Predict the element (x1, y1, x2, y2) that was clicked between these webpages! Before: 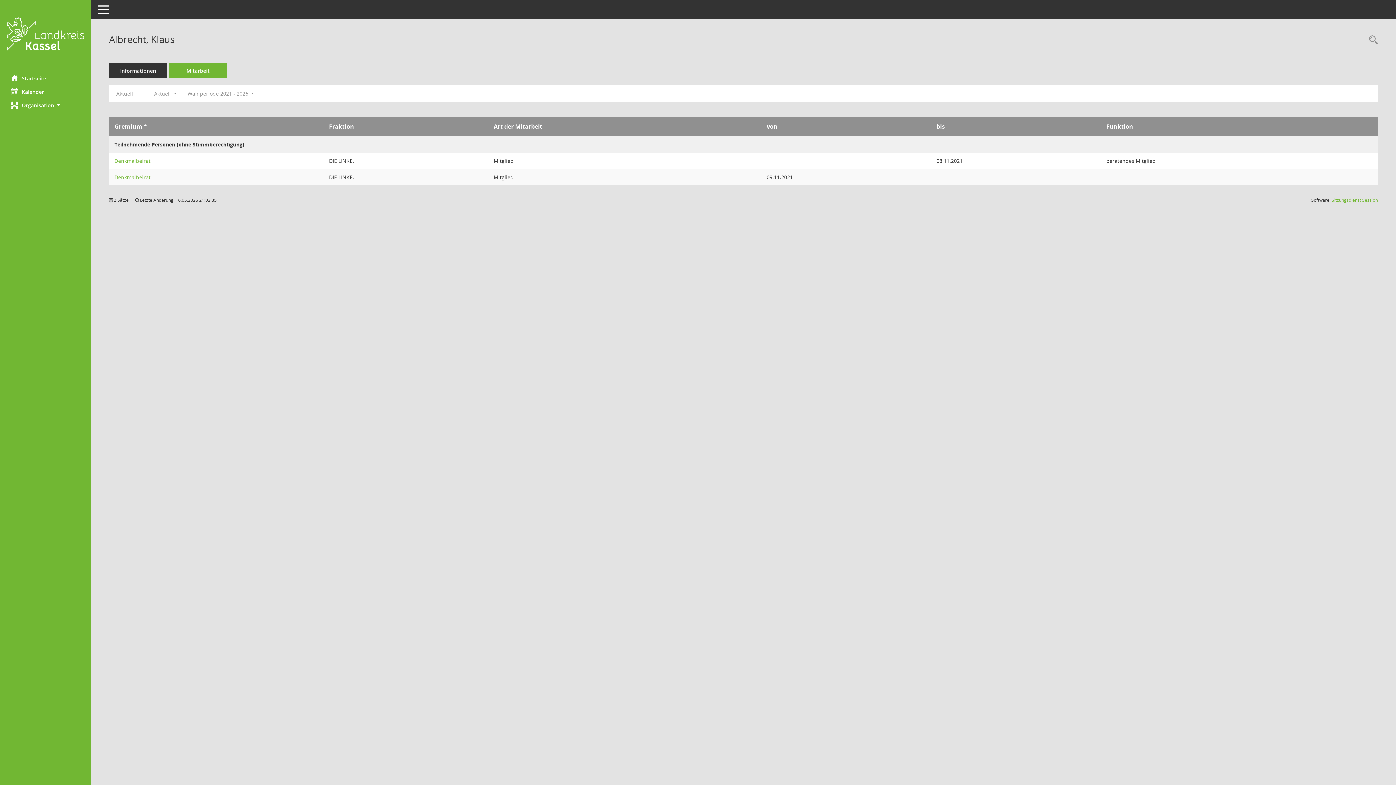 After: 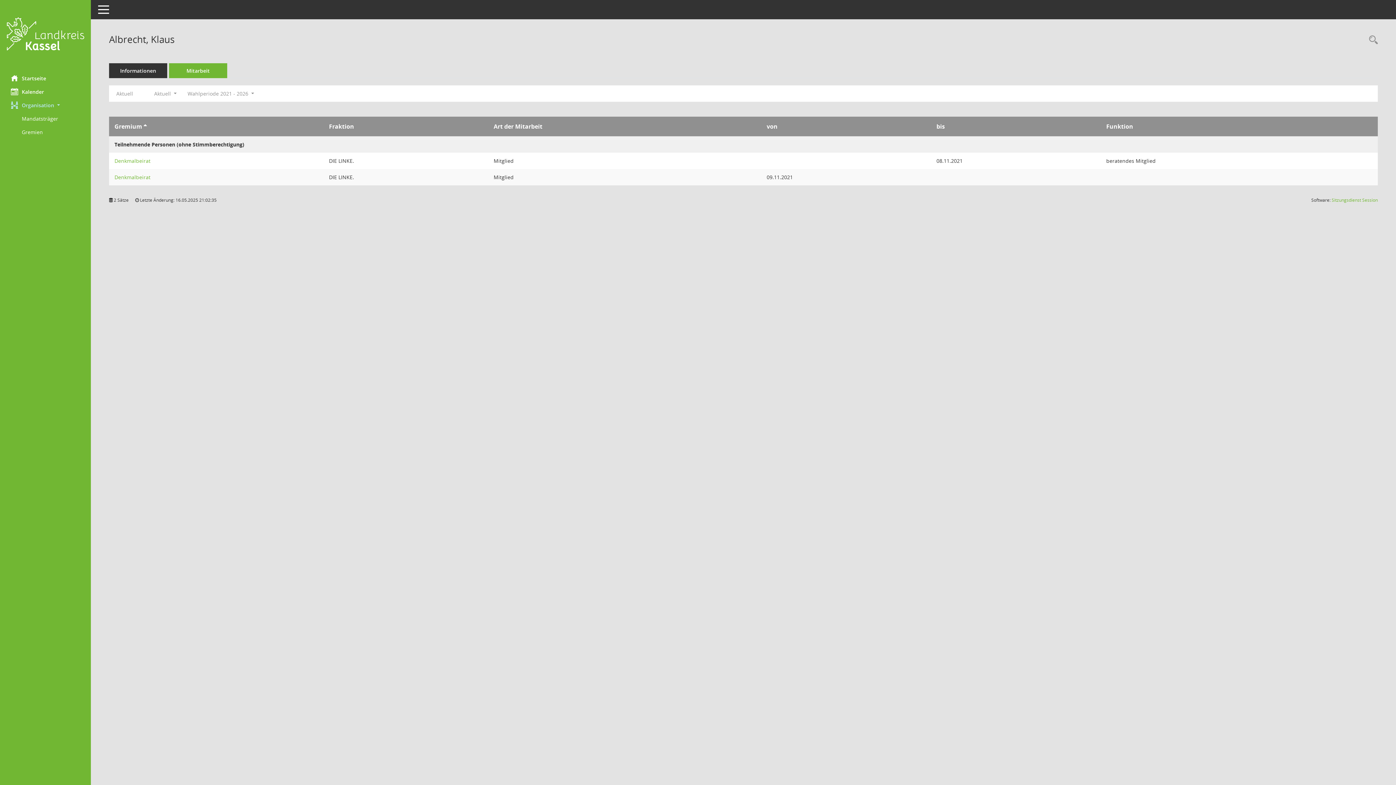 Action: bbox: (0, 98, 90, 111) label: Organisation 